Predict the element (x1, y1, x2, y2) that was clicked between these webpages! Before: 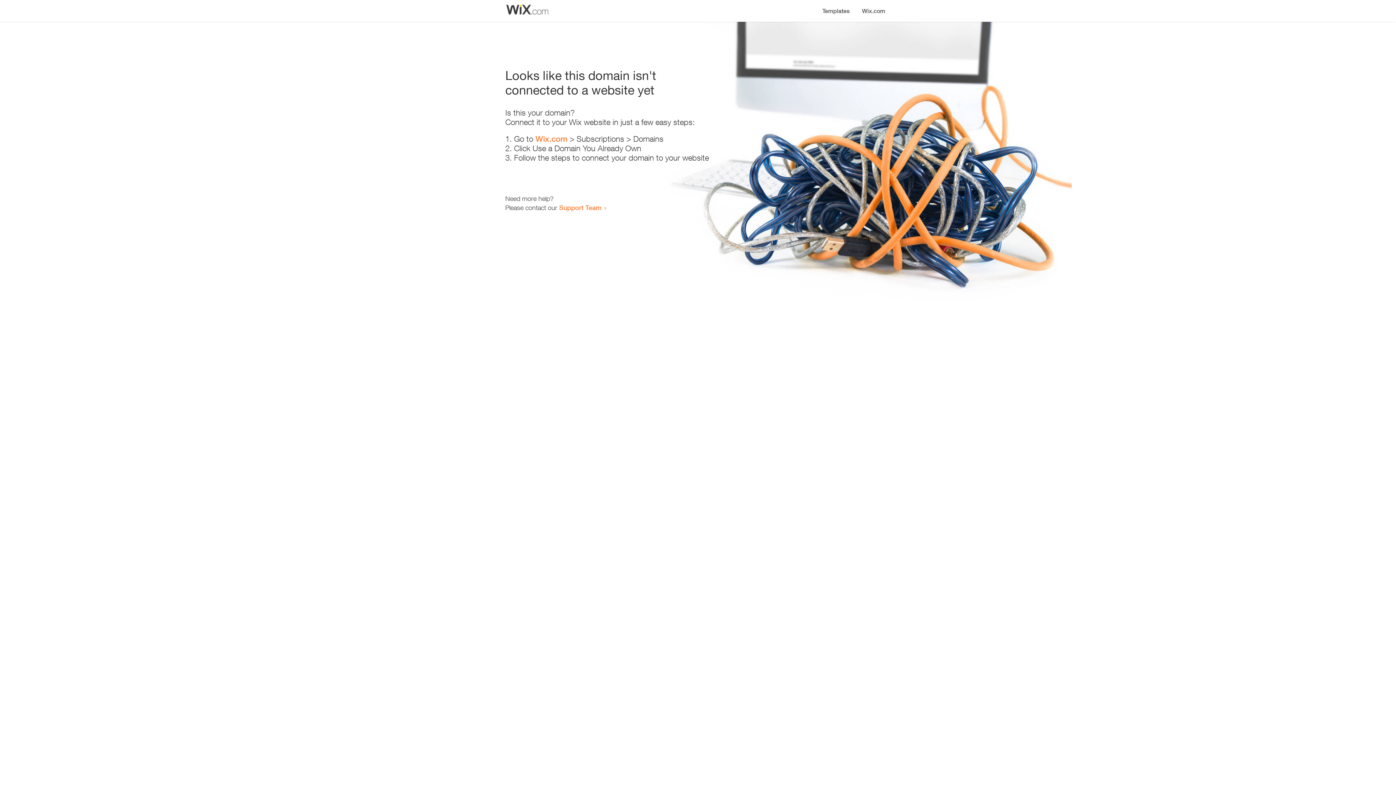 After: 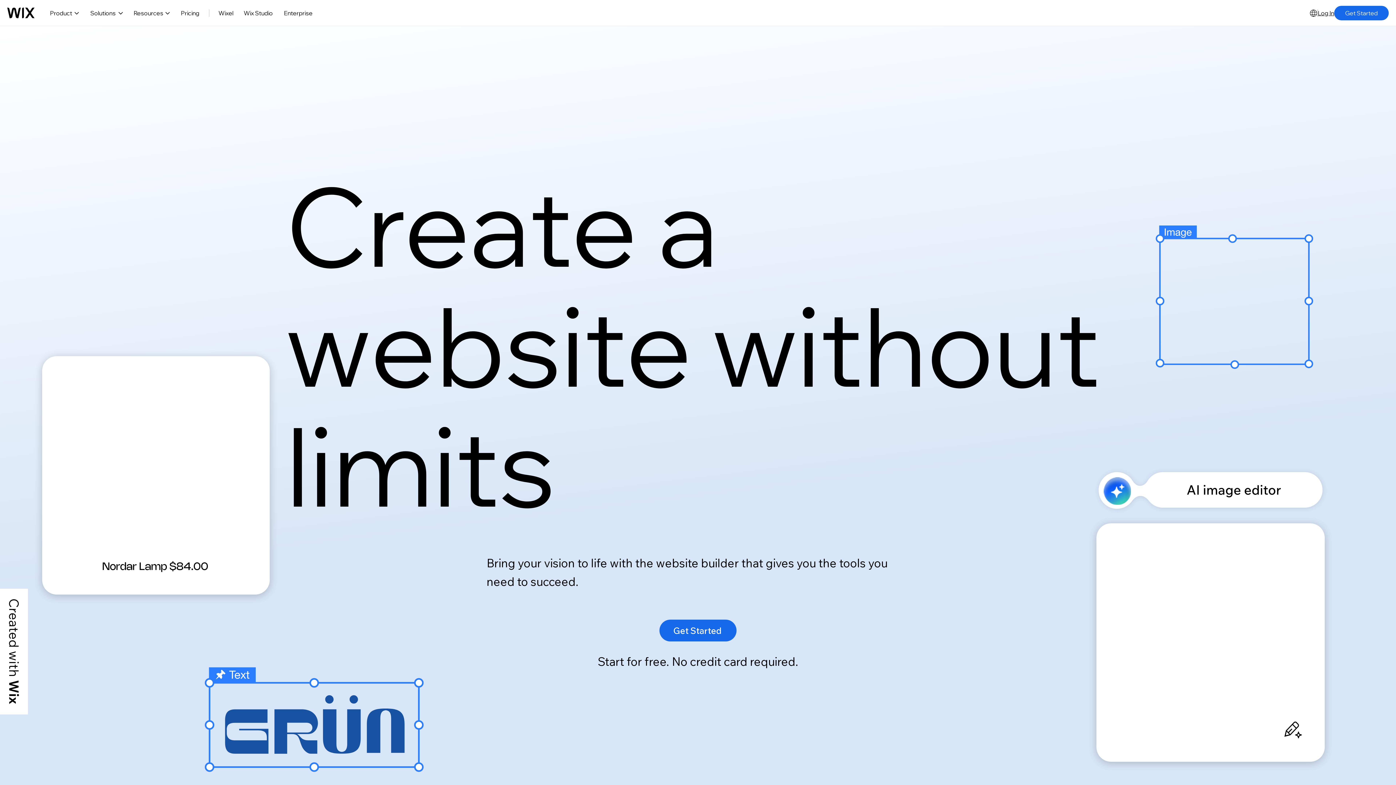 Action: label: Wix.com bbox: (535, 134, 567, 143)